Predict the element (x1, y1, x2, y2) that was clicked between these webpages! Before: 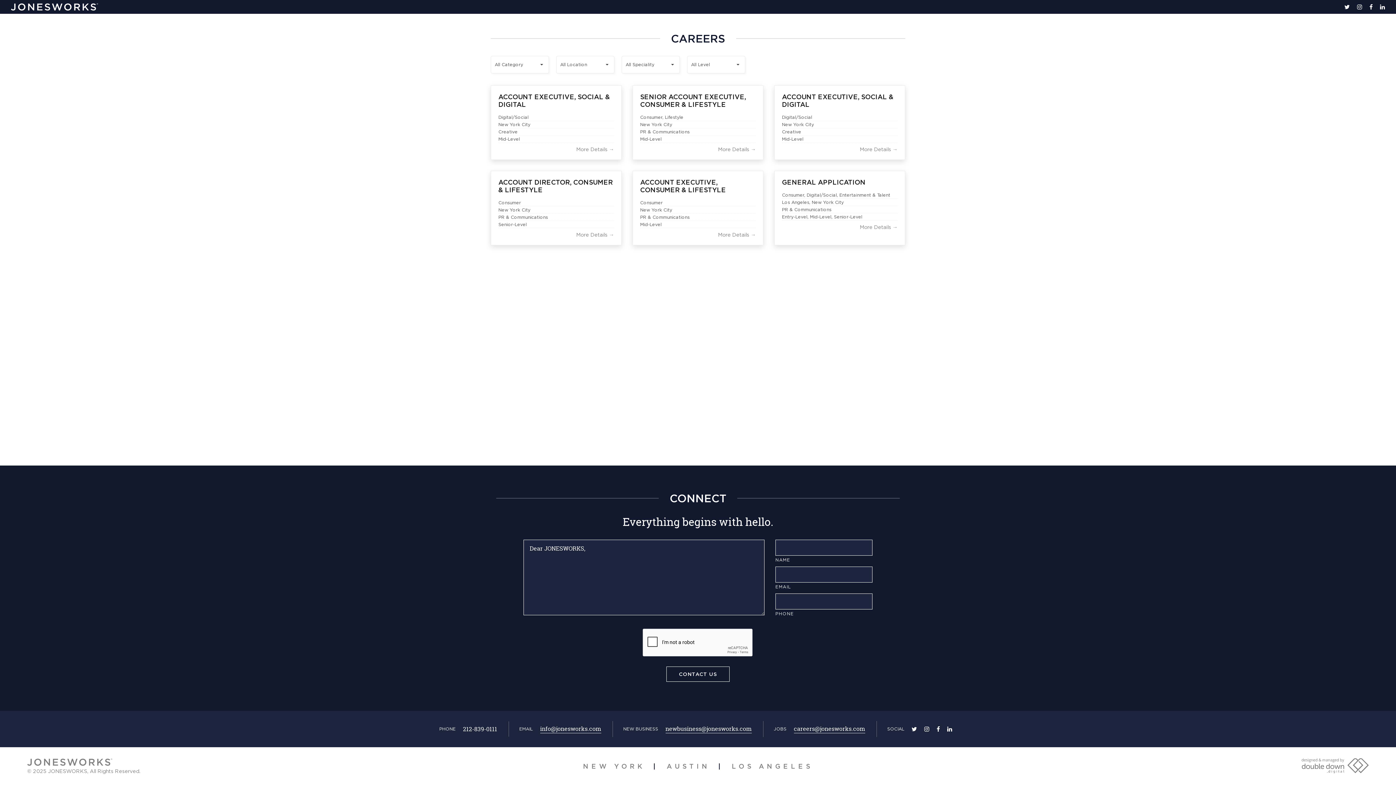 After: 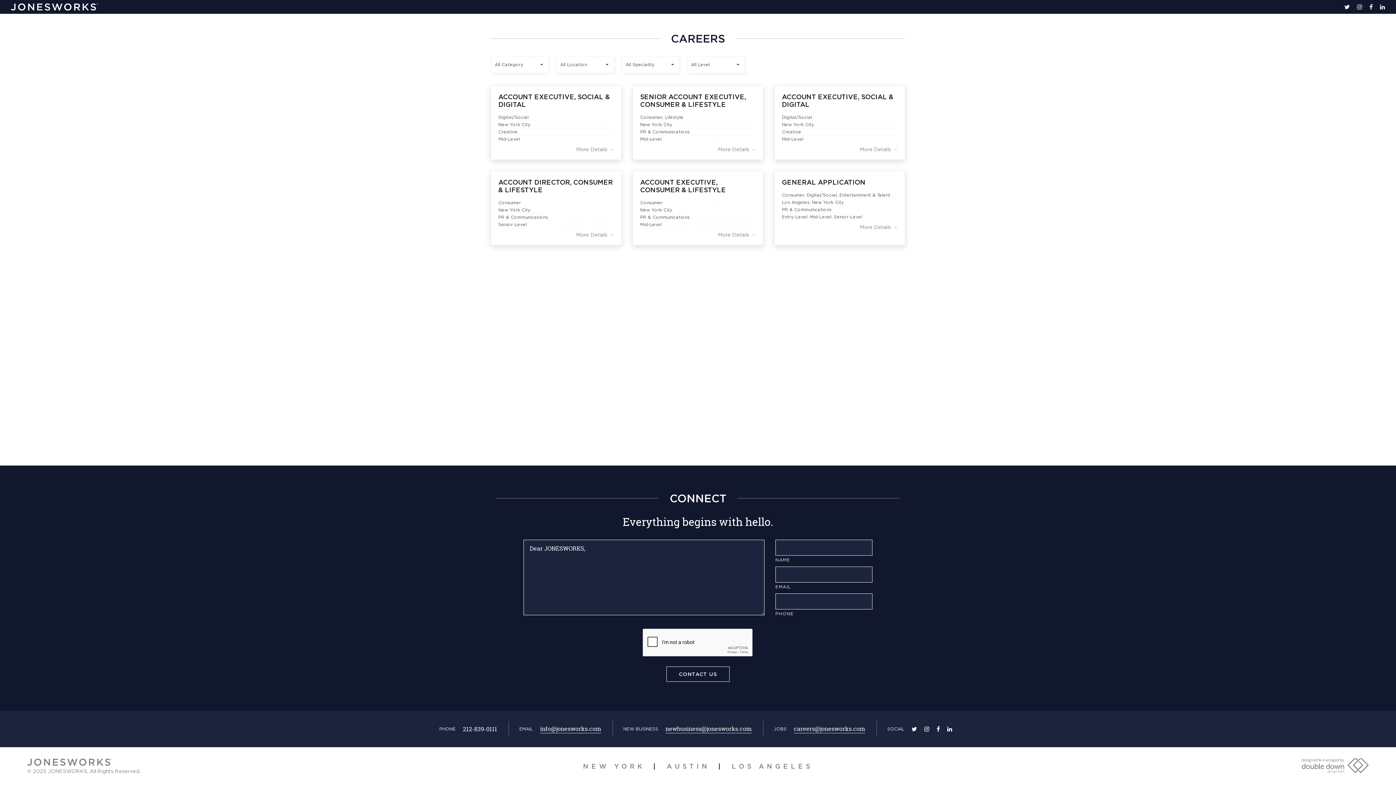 Action: bbox: (943, 722, 956, 736) label: linkedin